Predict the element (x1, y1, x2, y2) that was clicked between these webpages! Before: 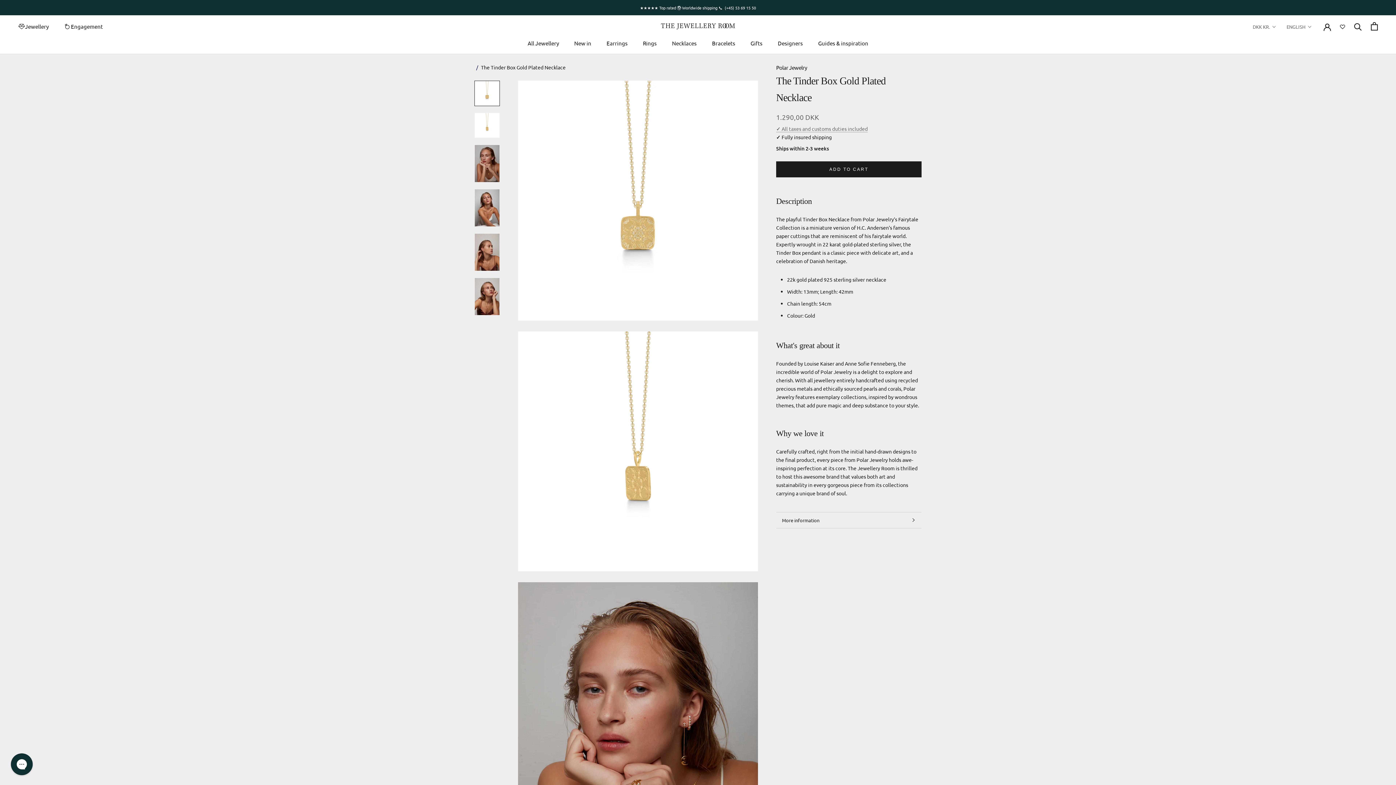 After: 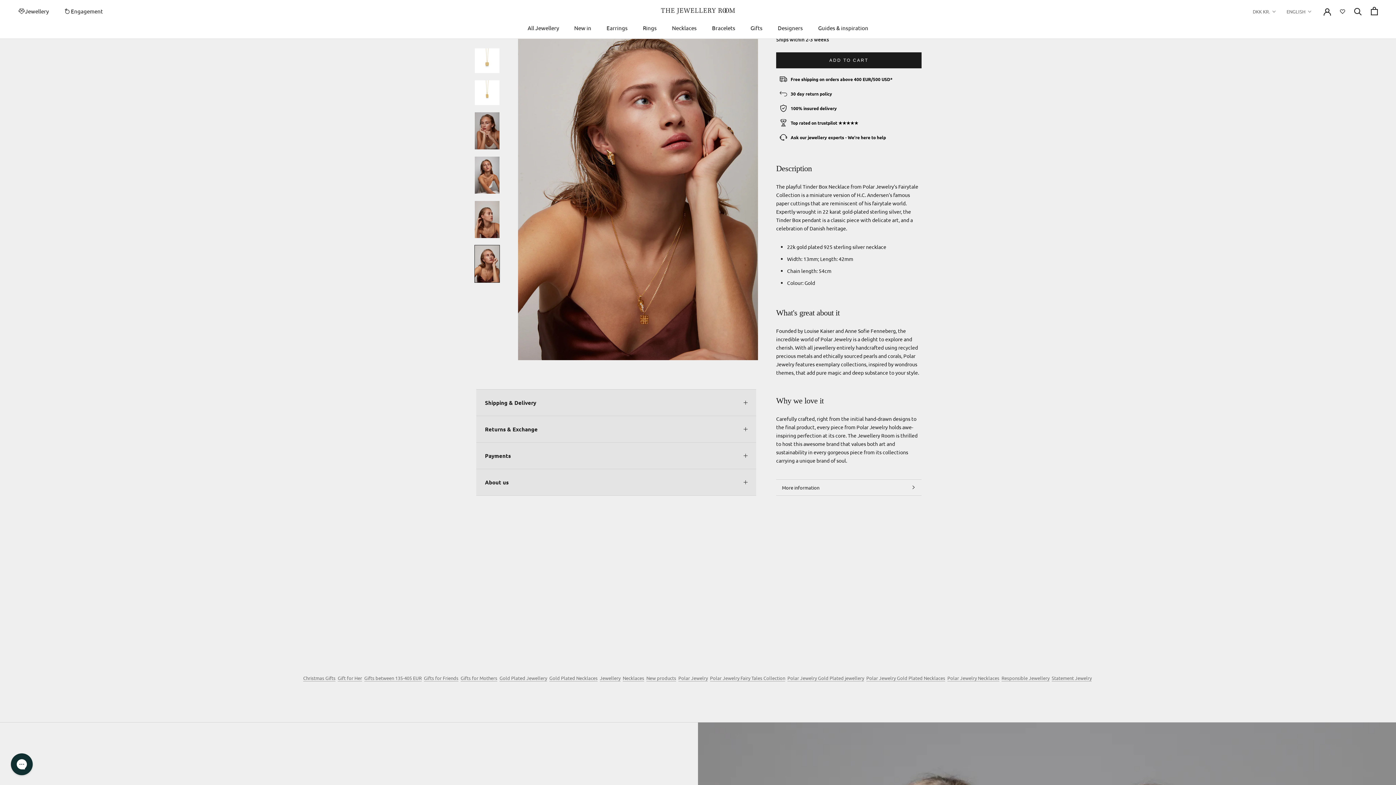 Action: bbox: (474, 277, 500, 315)